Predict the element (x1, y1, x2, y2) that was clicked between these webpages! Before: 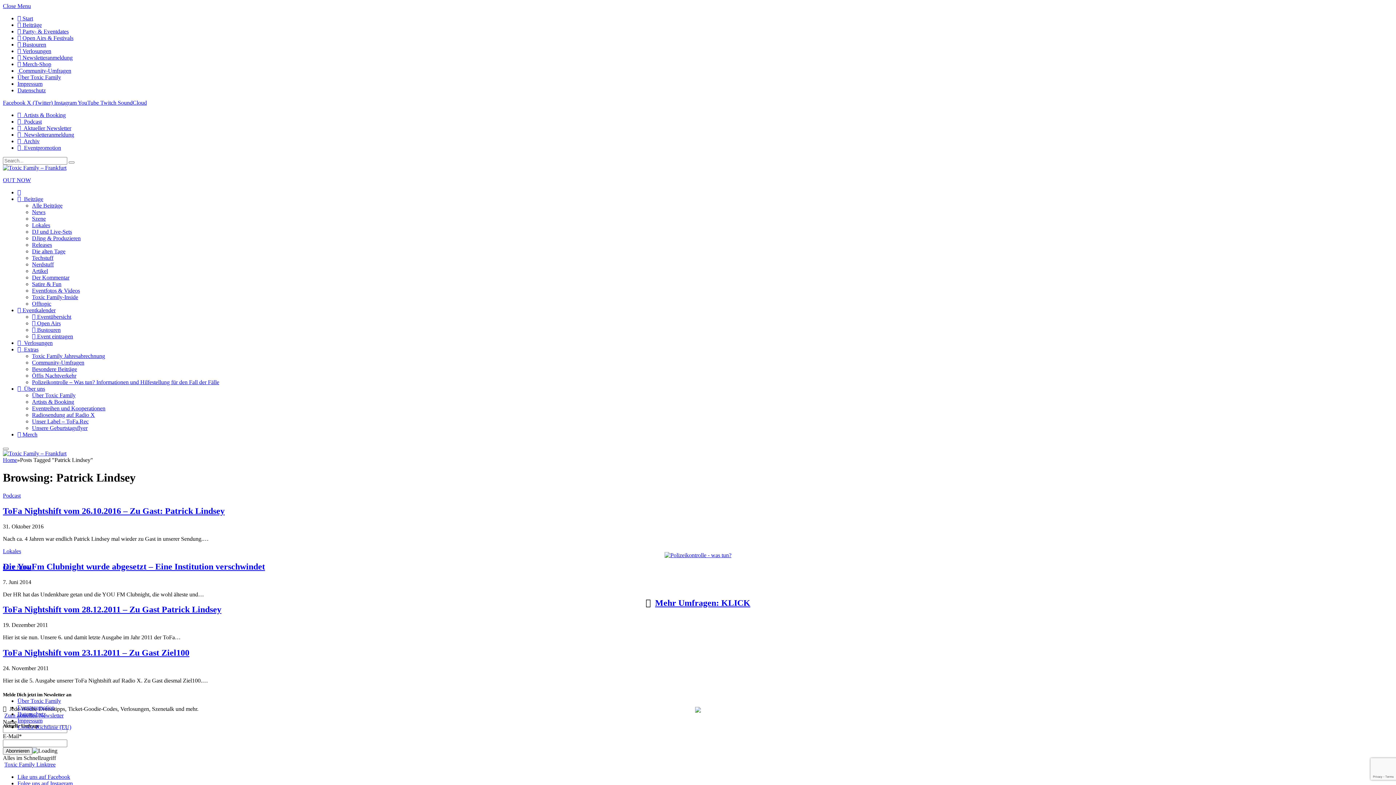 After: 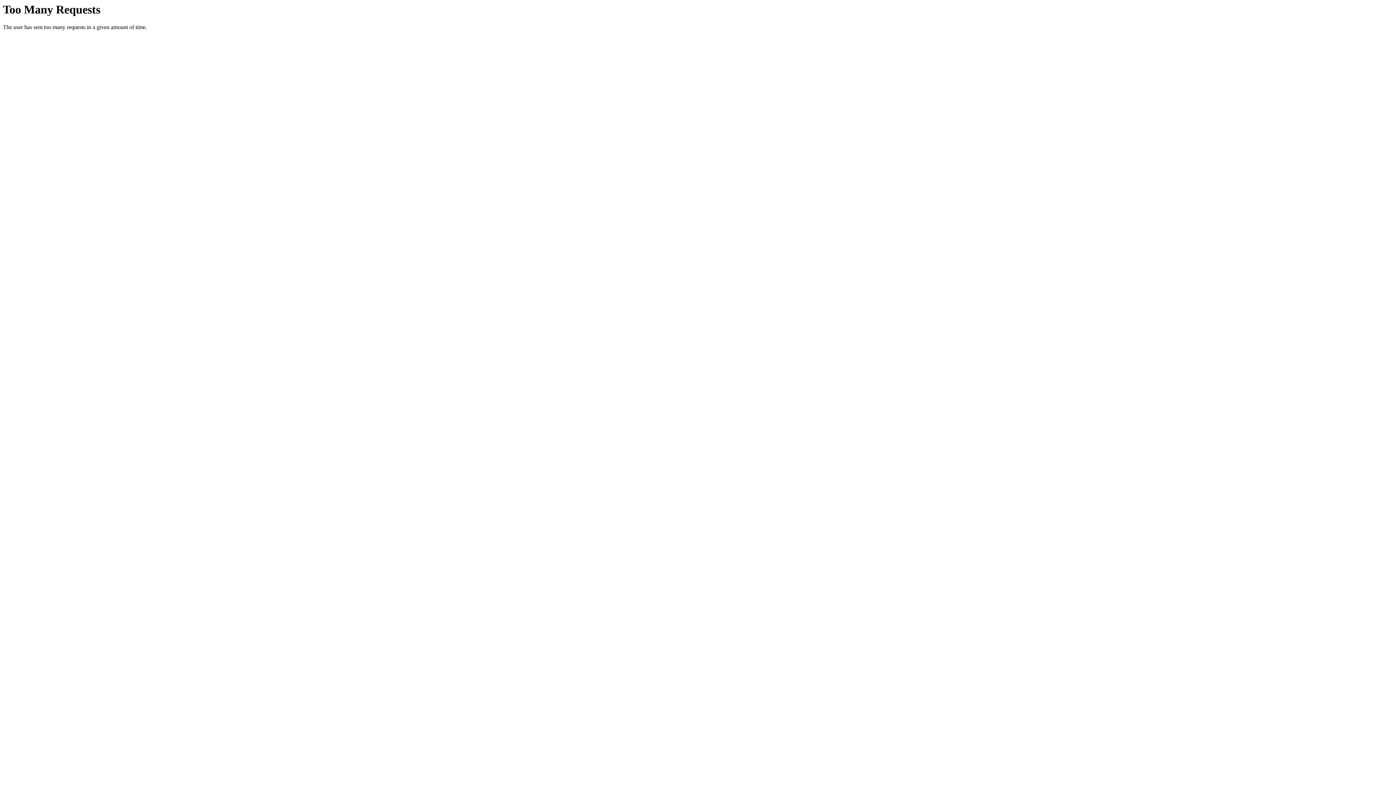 Action: label: Eventpromotion bbox: (17, 704, 54, 711)